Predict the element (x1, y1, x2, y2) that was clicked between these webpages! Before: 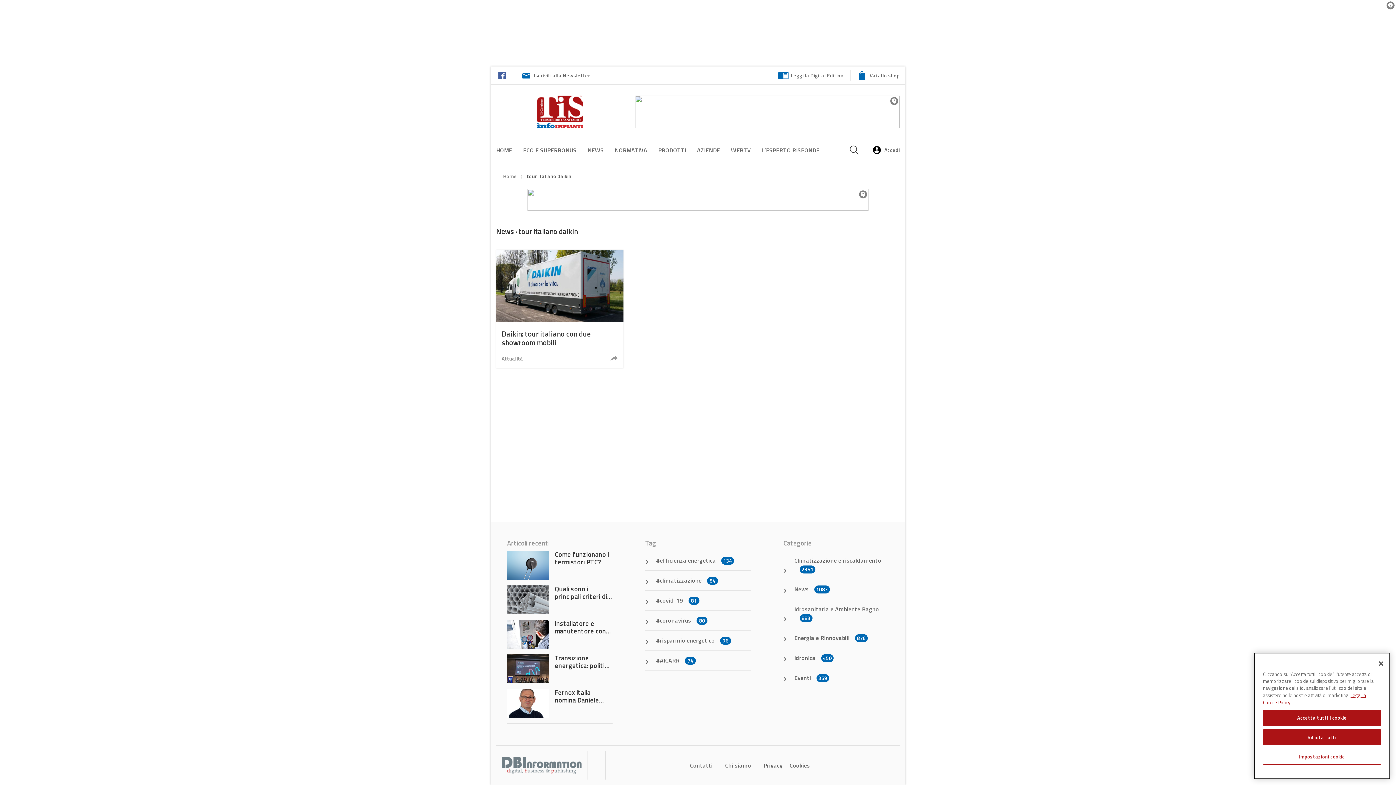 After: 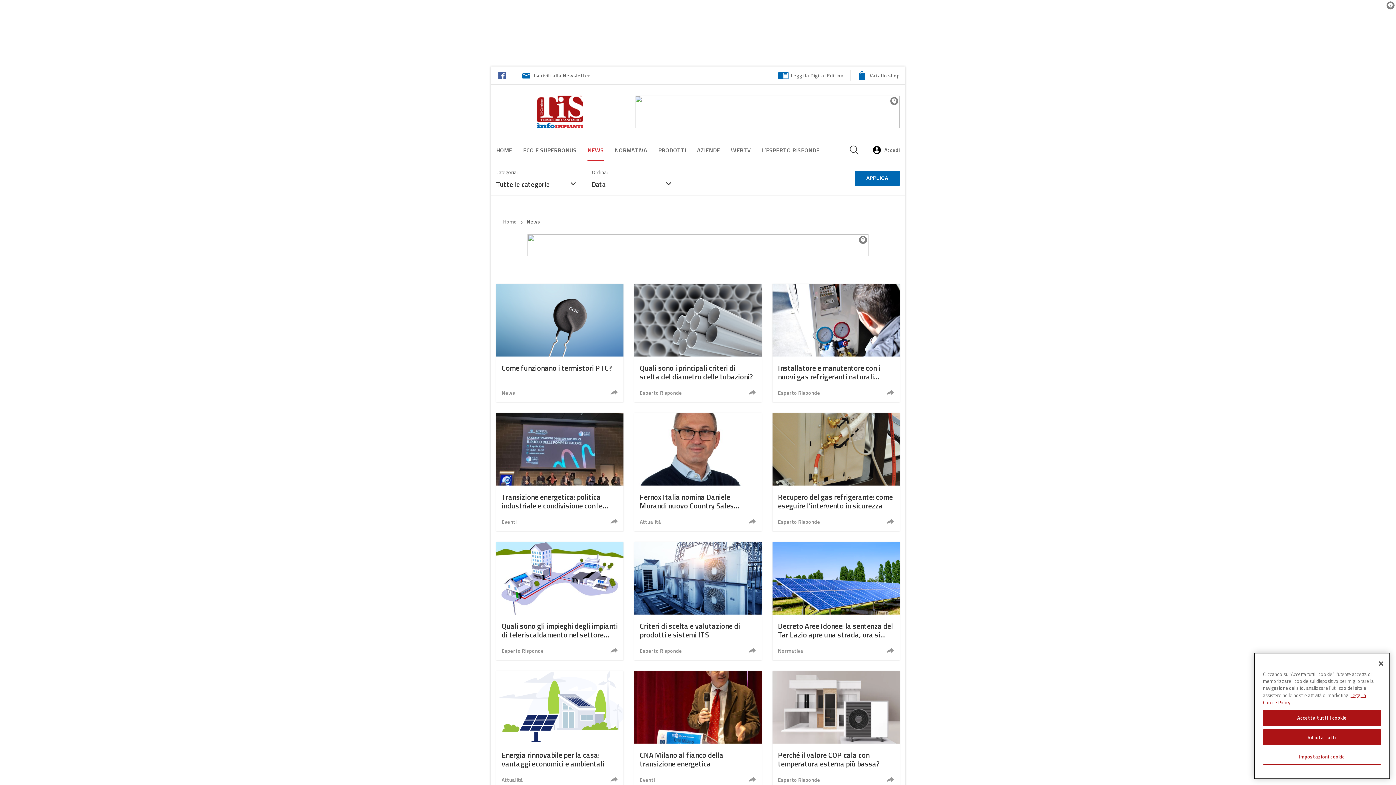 Action: label: NEWS bbox: (587, 145, 603, 154)